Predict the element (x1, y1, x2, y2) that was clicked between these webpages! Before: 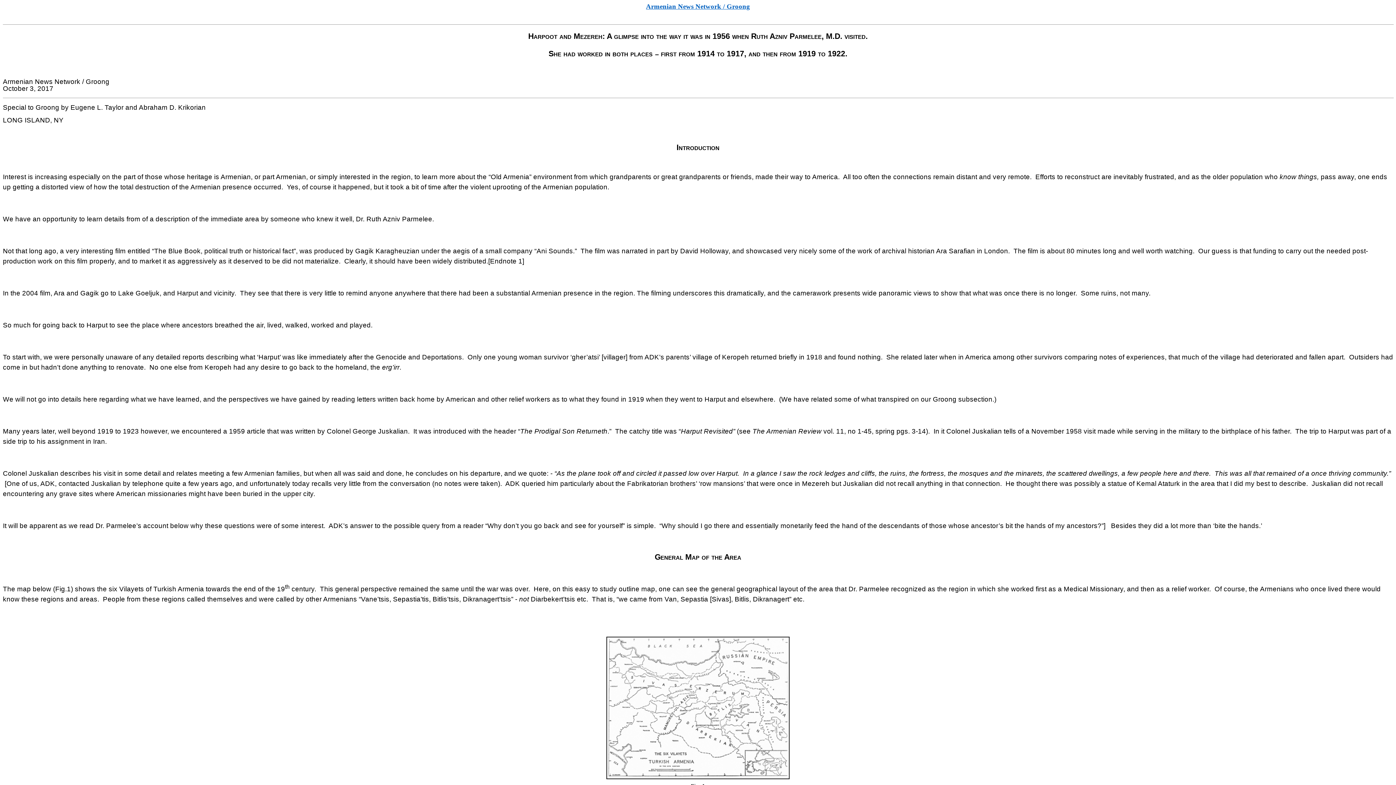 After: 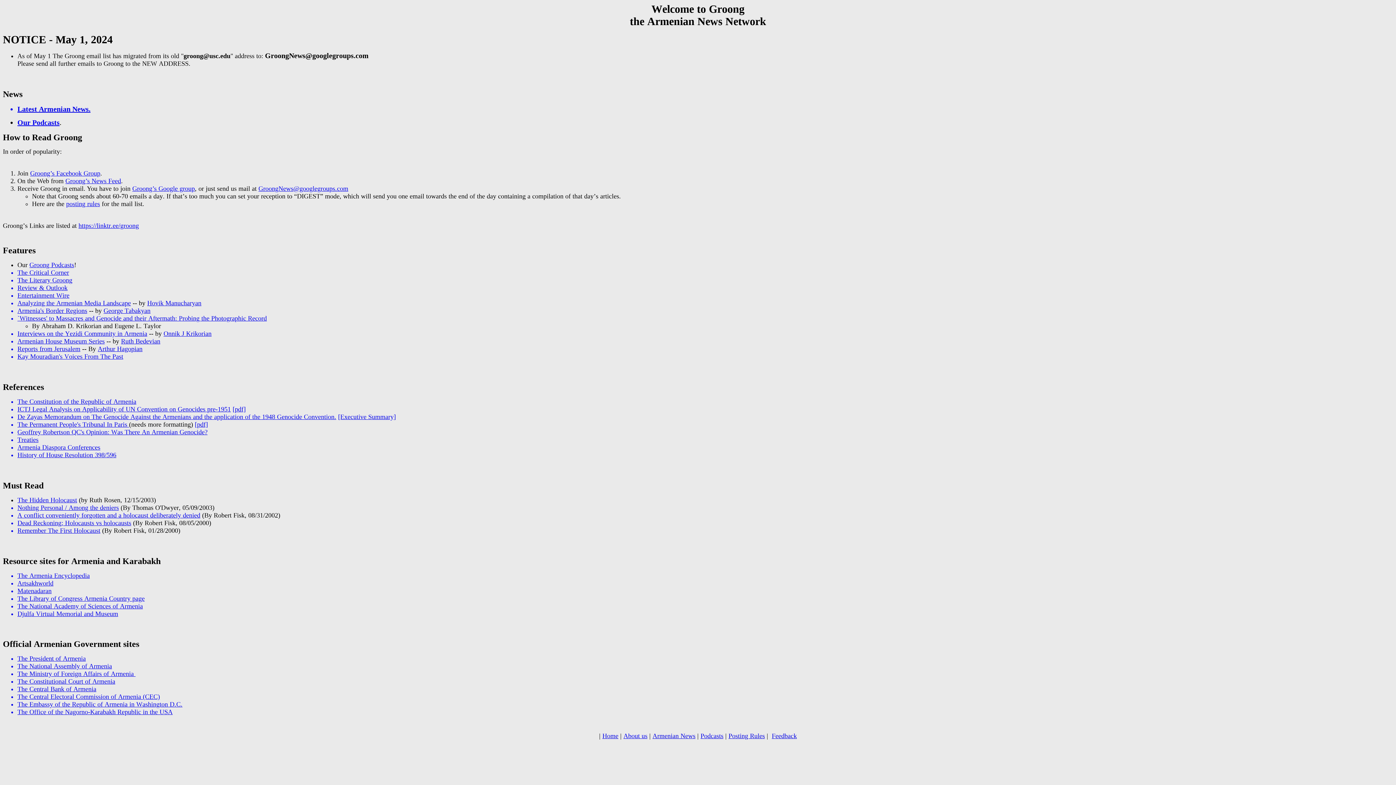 Action: bbox: (646, 3, 750, 9) label: Armenian News Network / Groong